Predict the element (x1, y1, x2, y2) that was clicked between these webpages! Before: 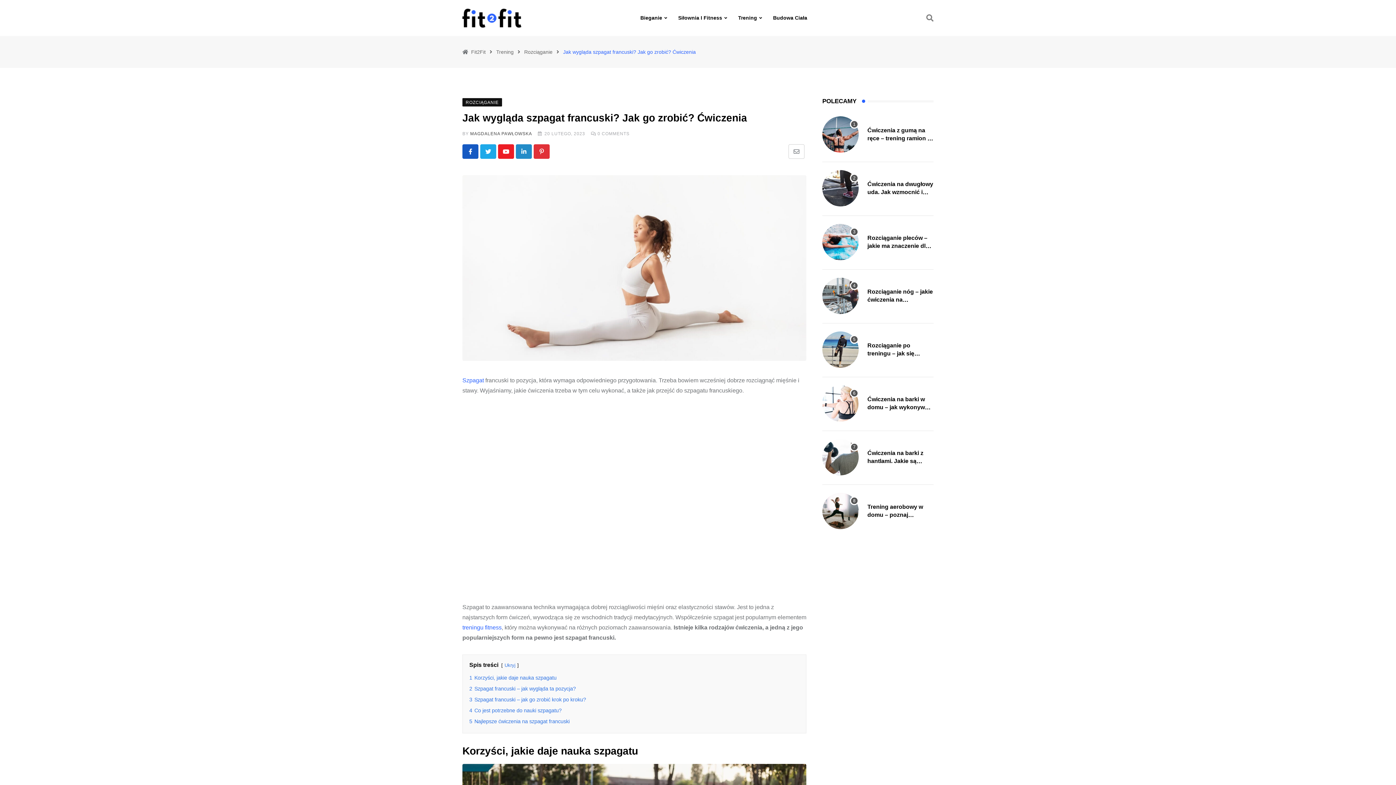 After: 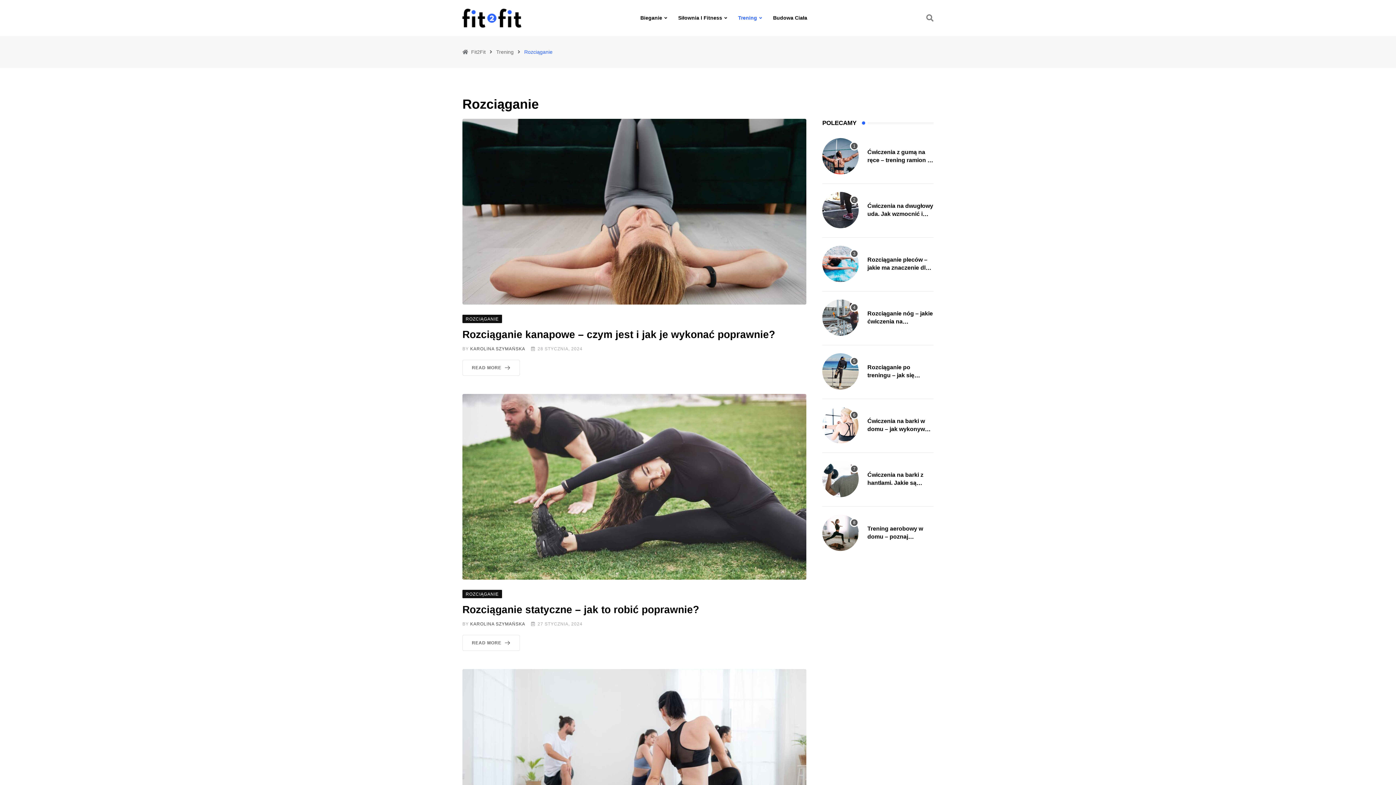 Action: bbox: (524, 49, 552, 55) label: Rozciąganie